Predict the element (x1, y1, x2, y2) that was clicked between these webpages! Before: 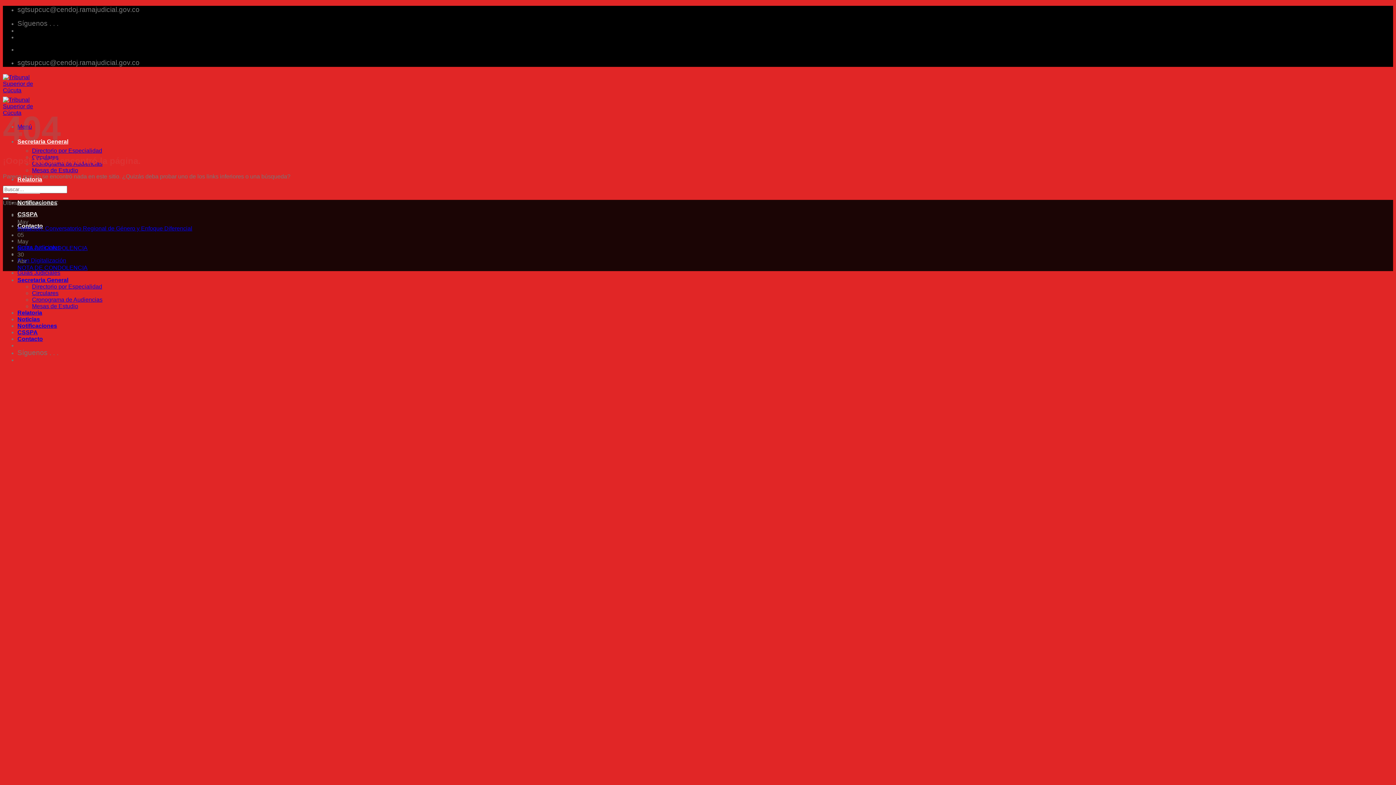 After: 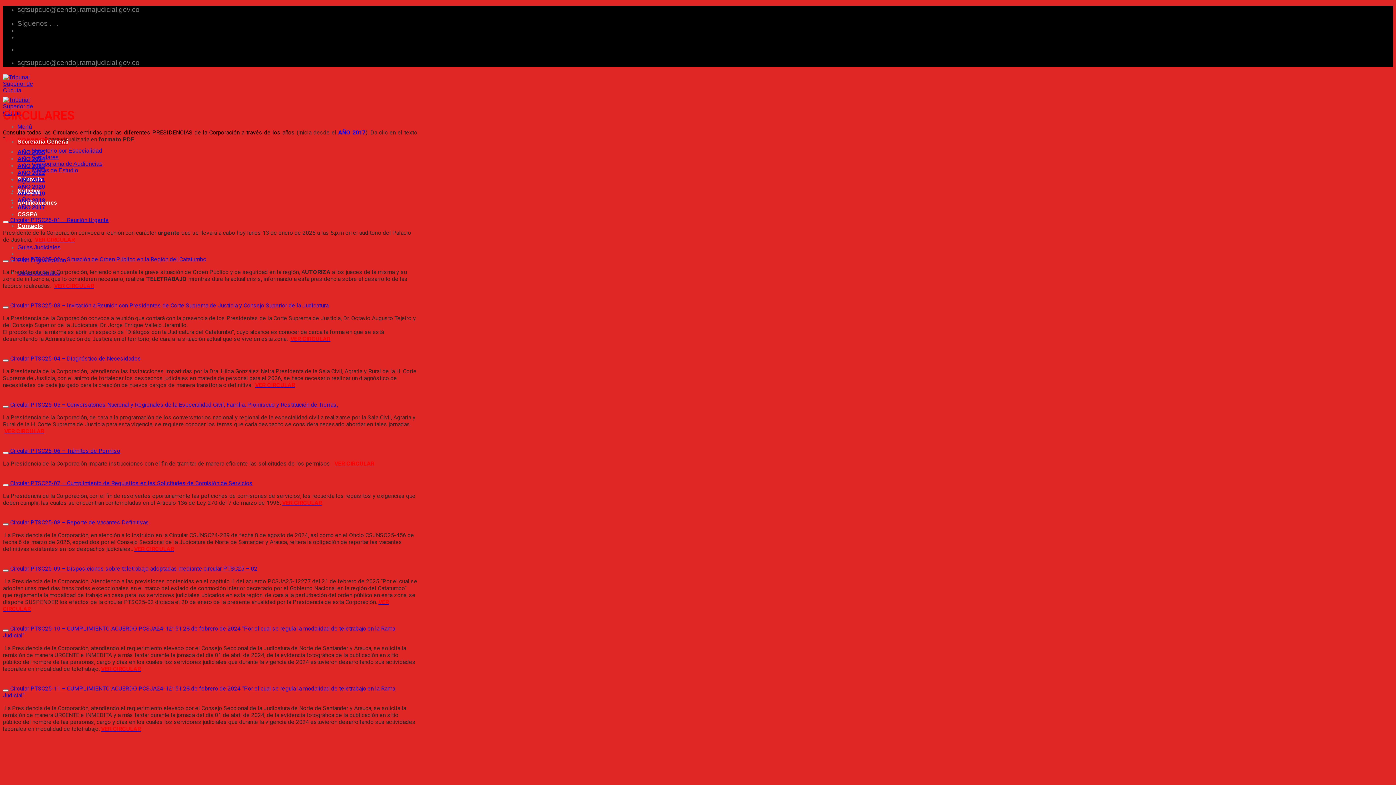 Action: bbox: (32, 290, 58, 296) label: Circulares